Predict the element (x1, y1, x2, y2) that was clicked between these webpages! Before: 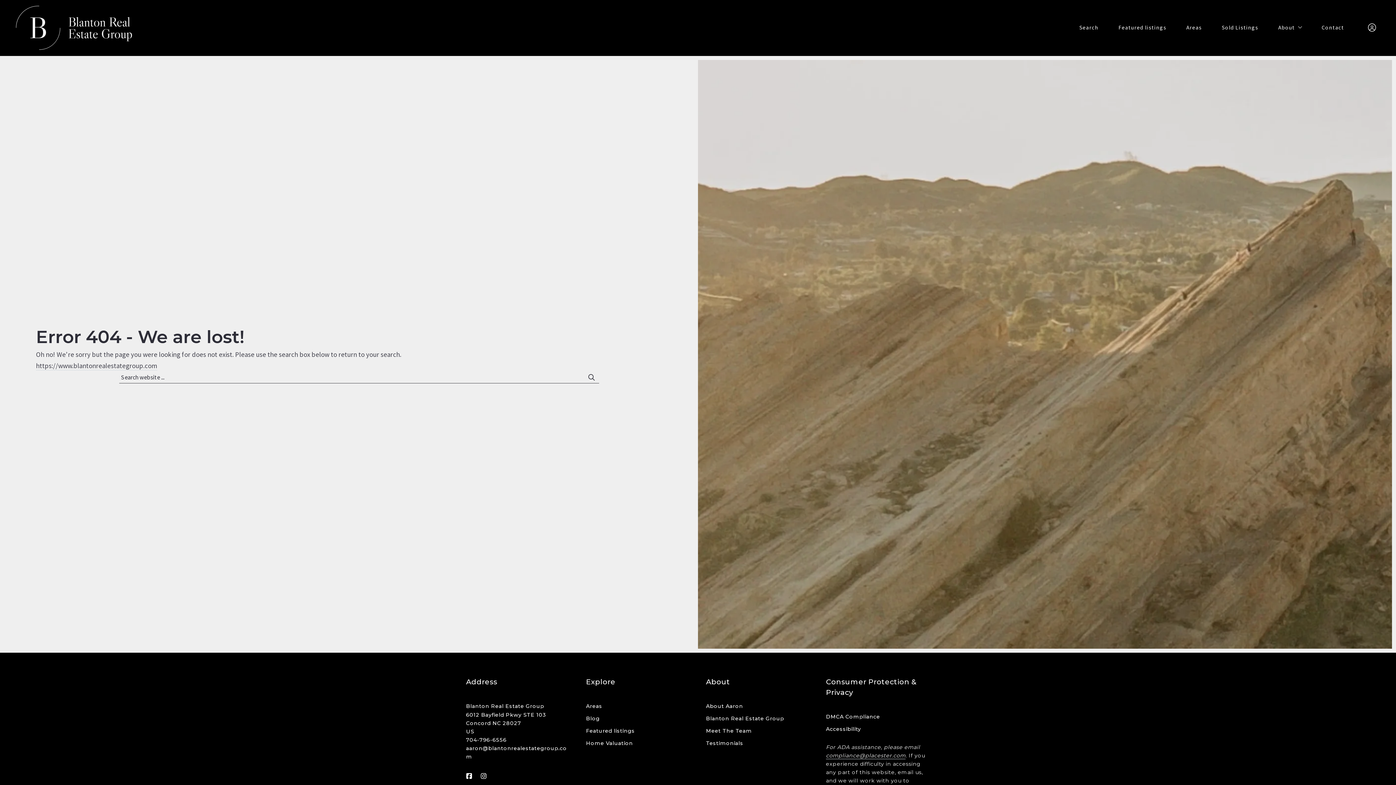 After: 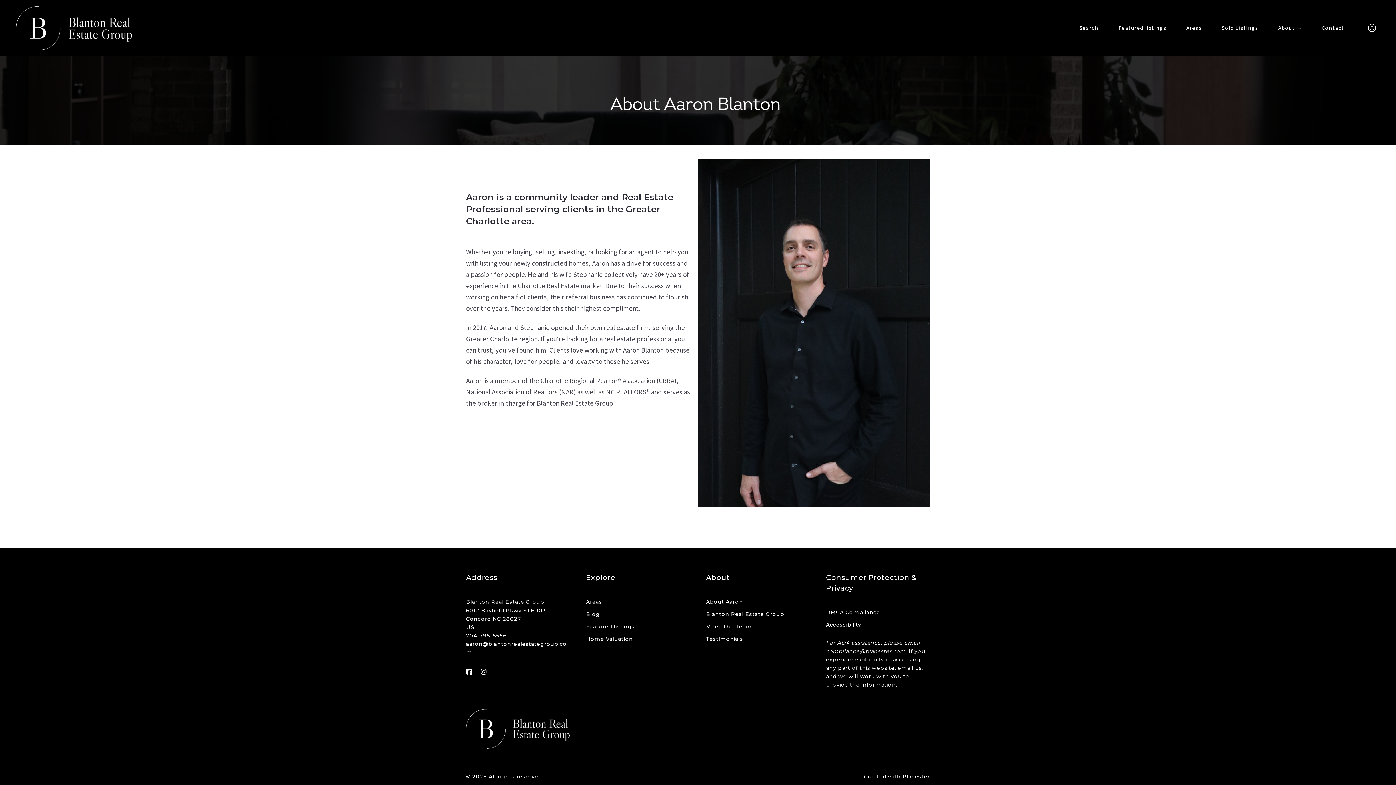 Action: label: About Aaron bbox: (706, 703, 743, 709)